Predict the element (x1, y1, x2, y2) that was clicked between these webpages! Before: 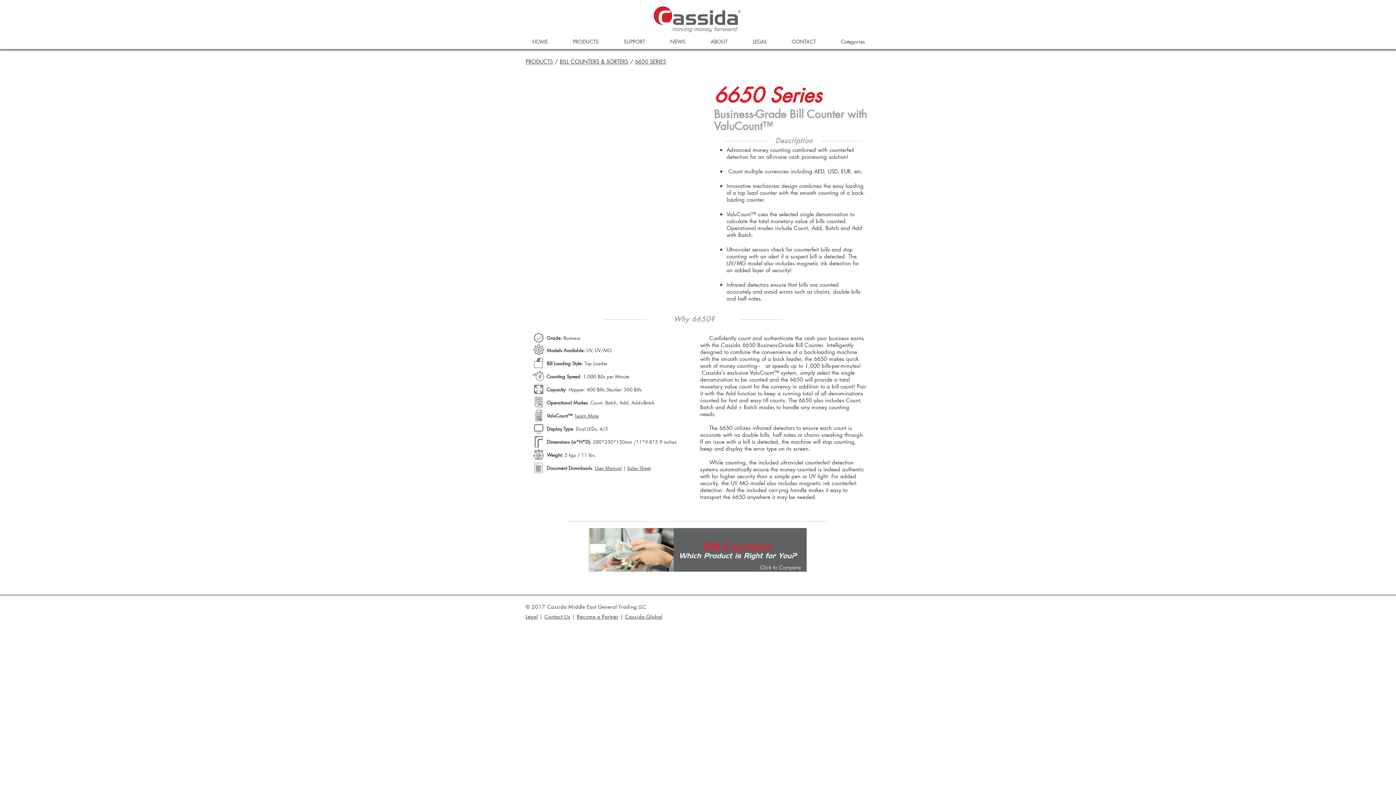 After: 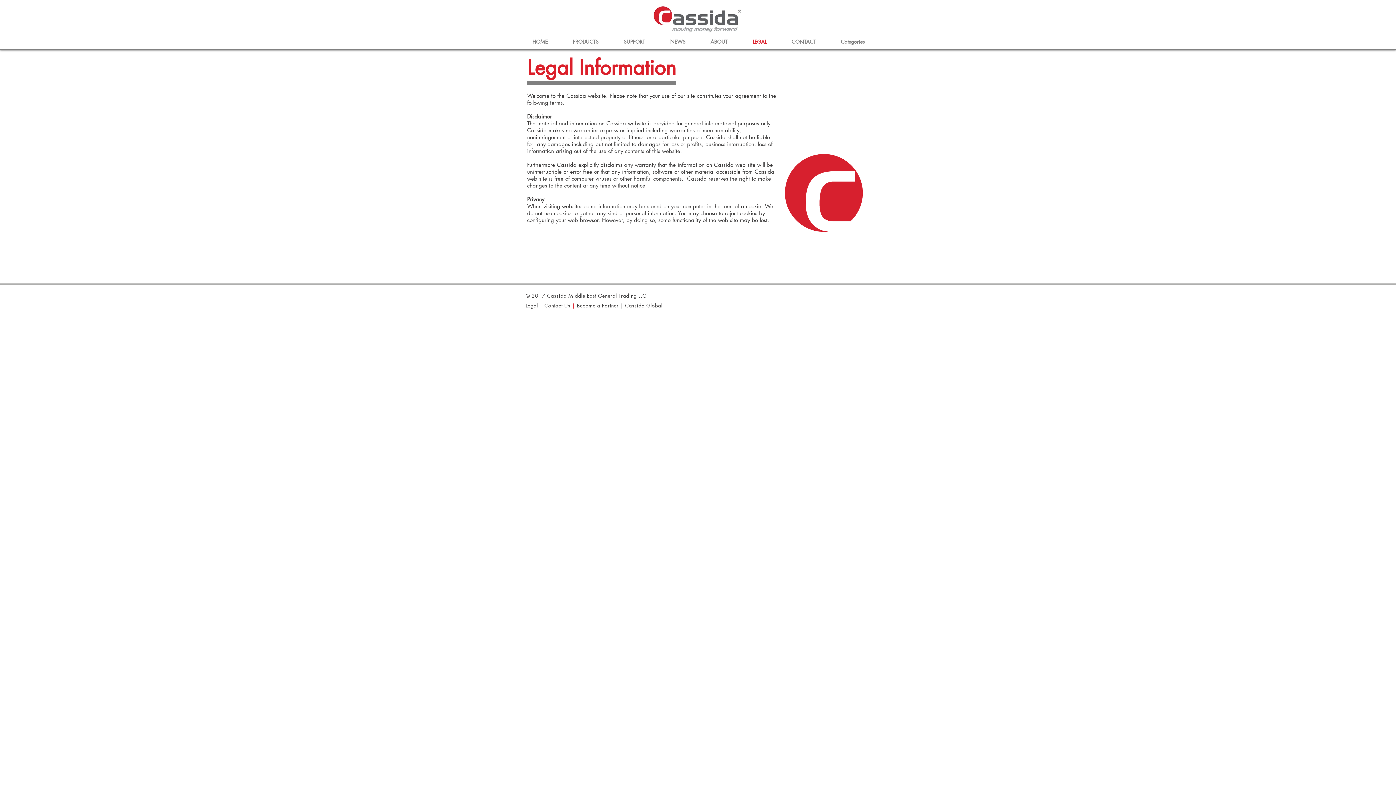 Action: bbox: (525, 613, 538, 620) label: Legal